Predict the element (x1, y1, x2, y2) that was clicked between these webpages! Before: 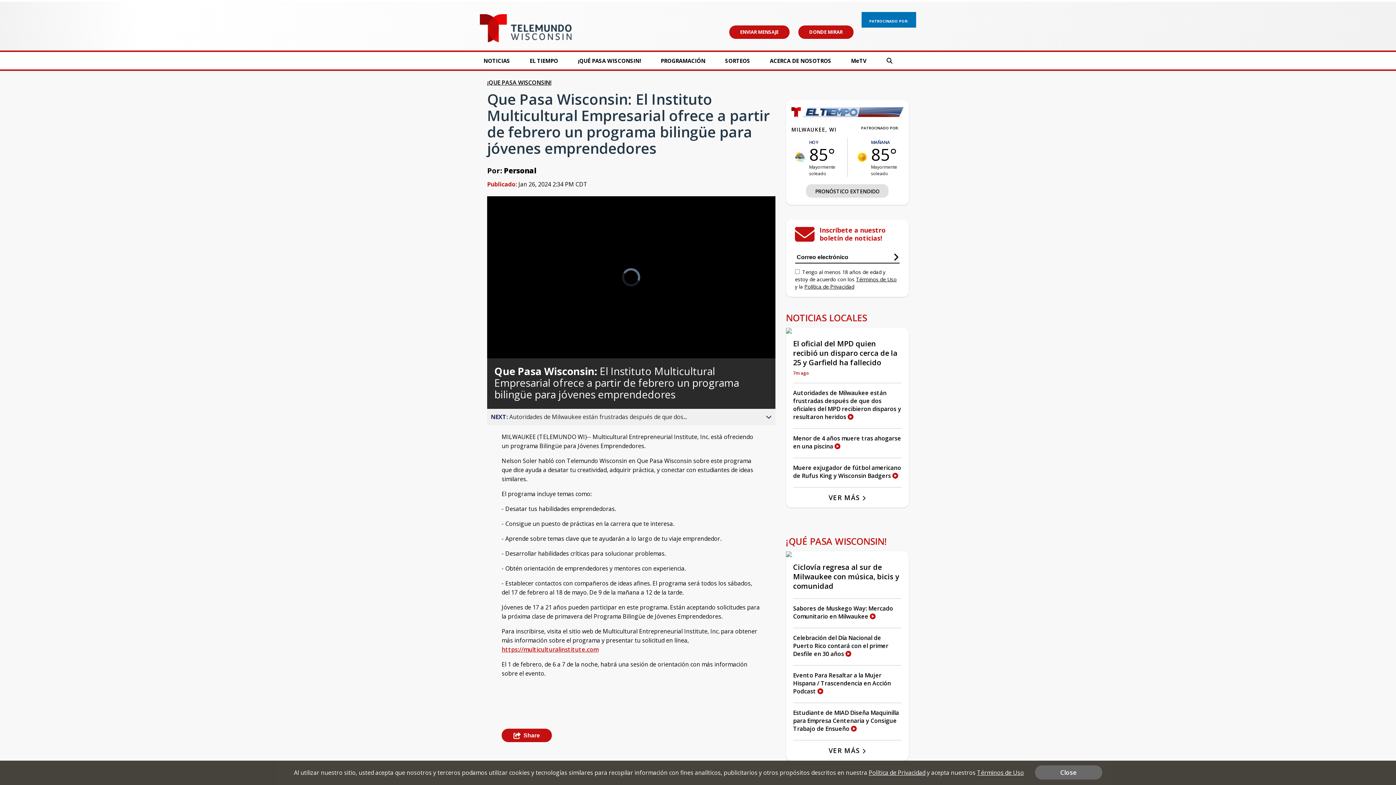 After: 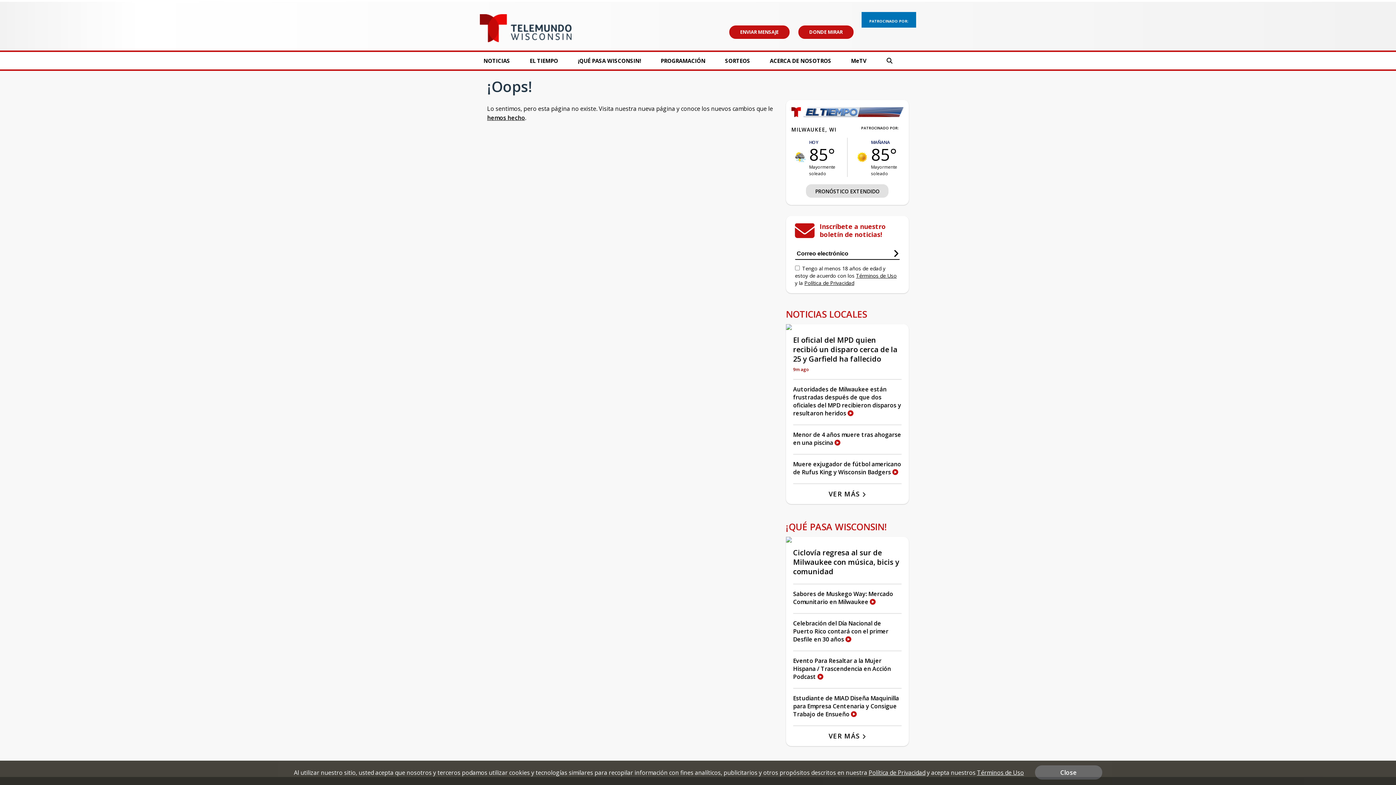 Action: bbox: (795, 152, 805, 163)